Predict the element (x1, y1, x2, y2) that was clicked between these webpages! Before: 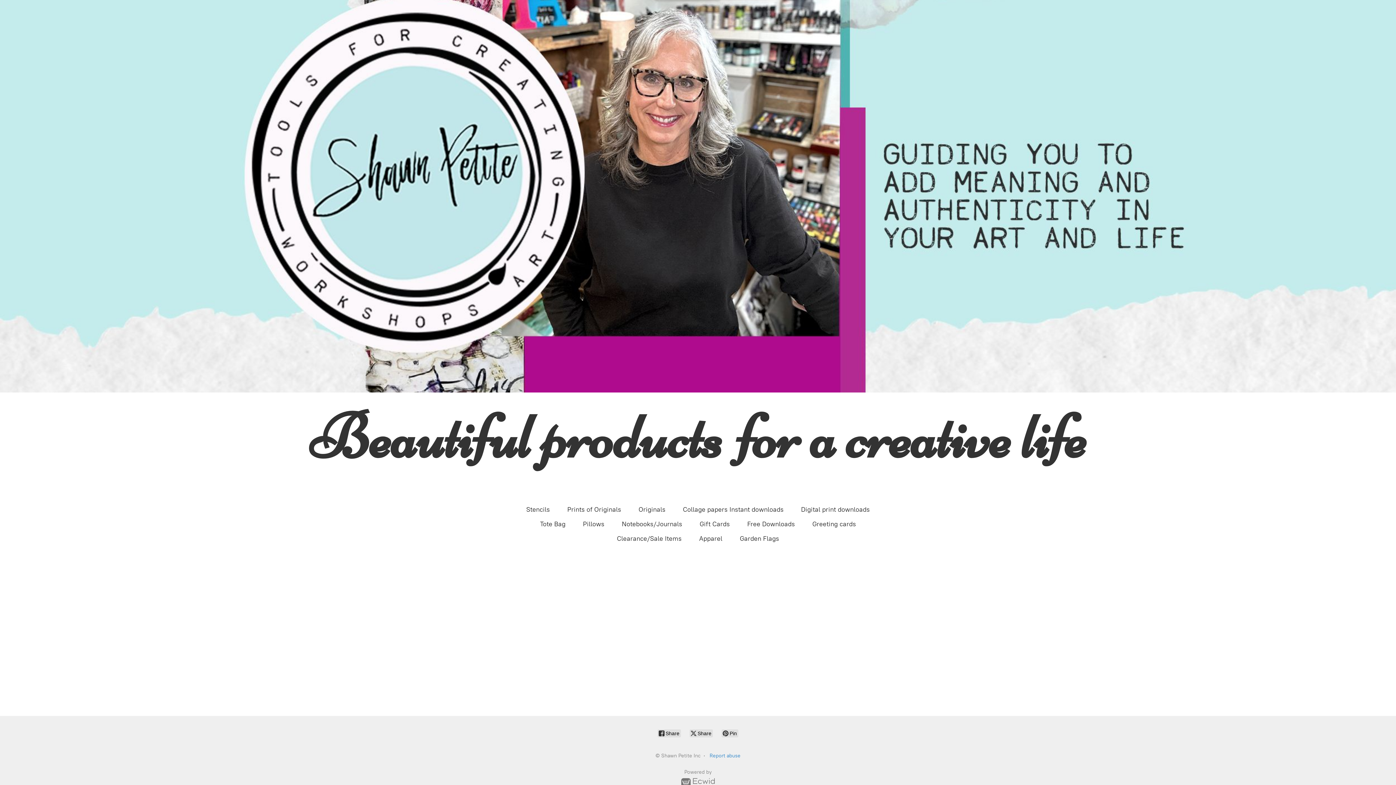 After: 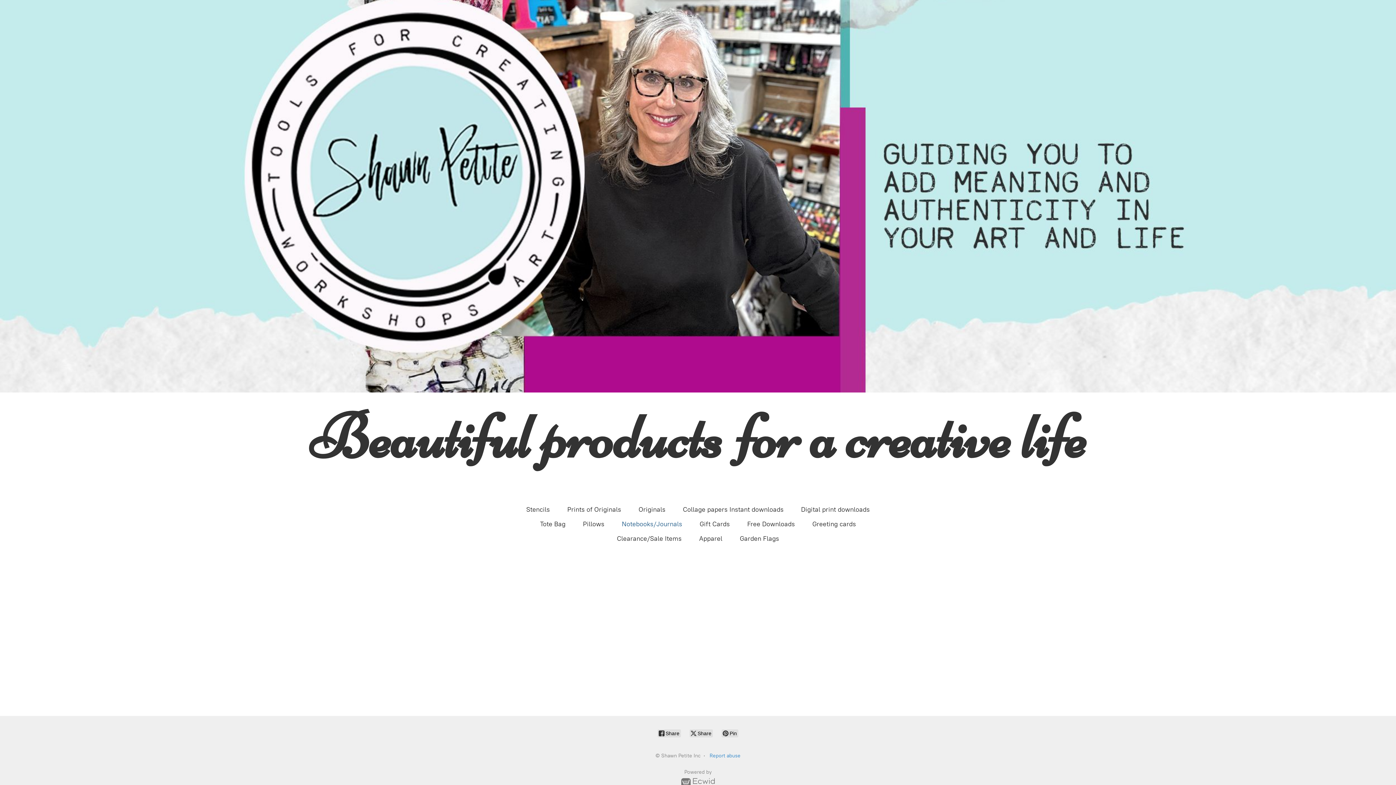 Action: bbox: (622, 518, 682, 530) label: Notebooks/Journals